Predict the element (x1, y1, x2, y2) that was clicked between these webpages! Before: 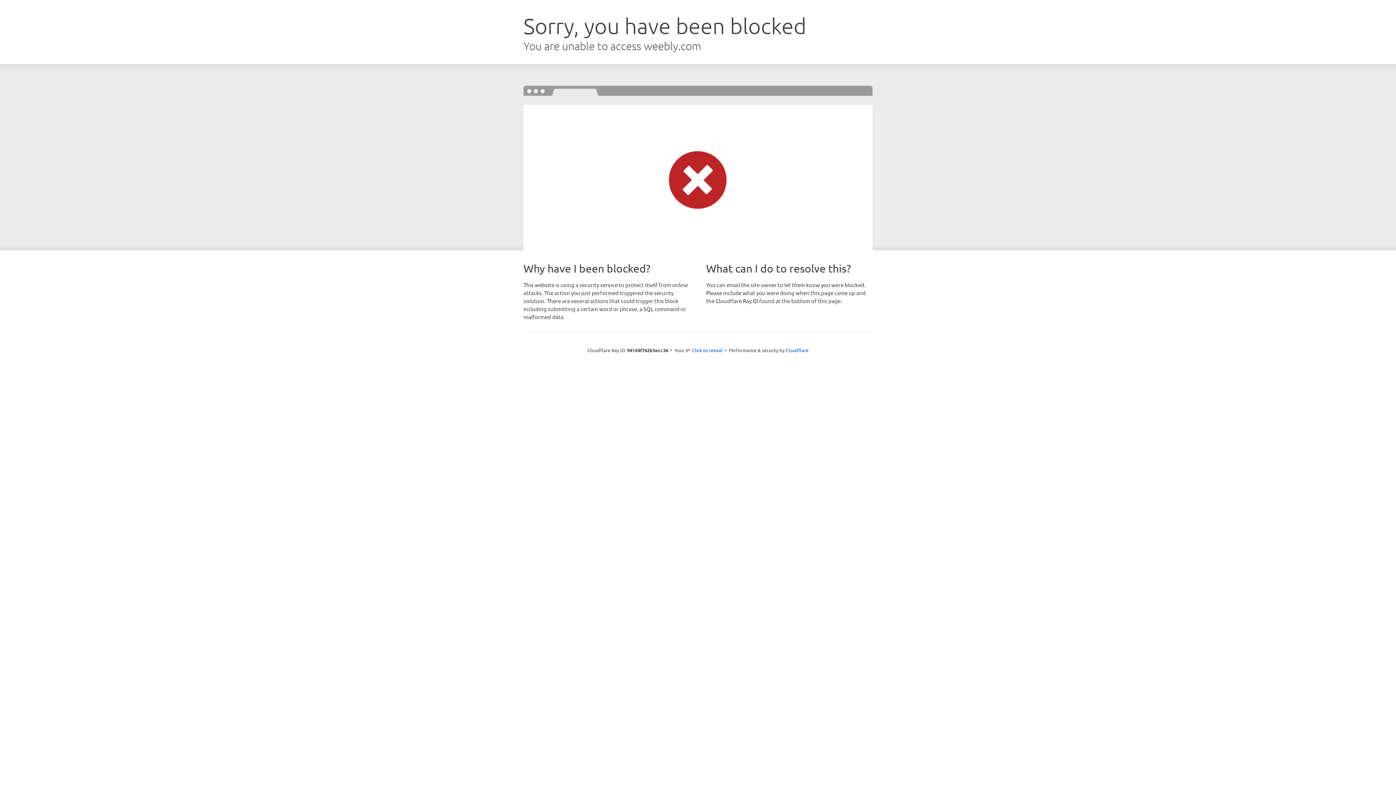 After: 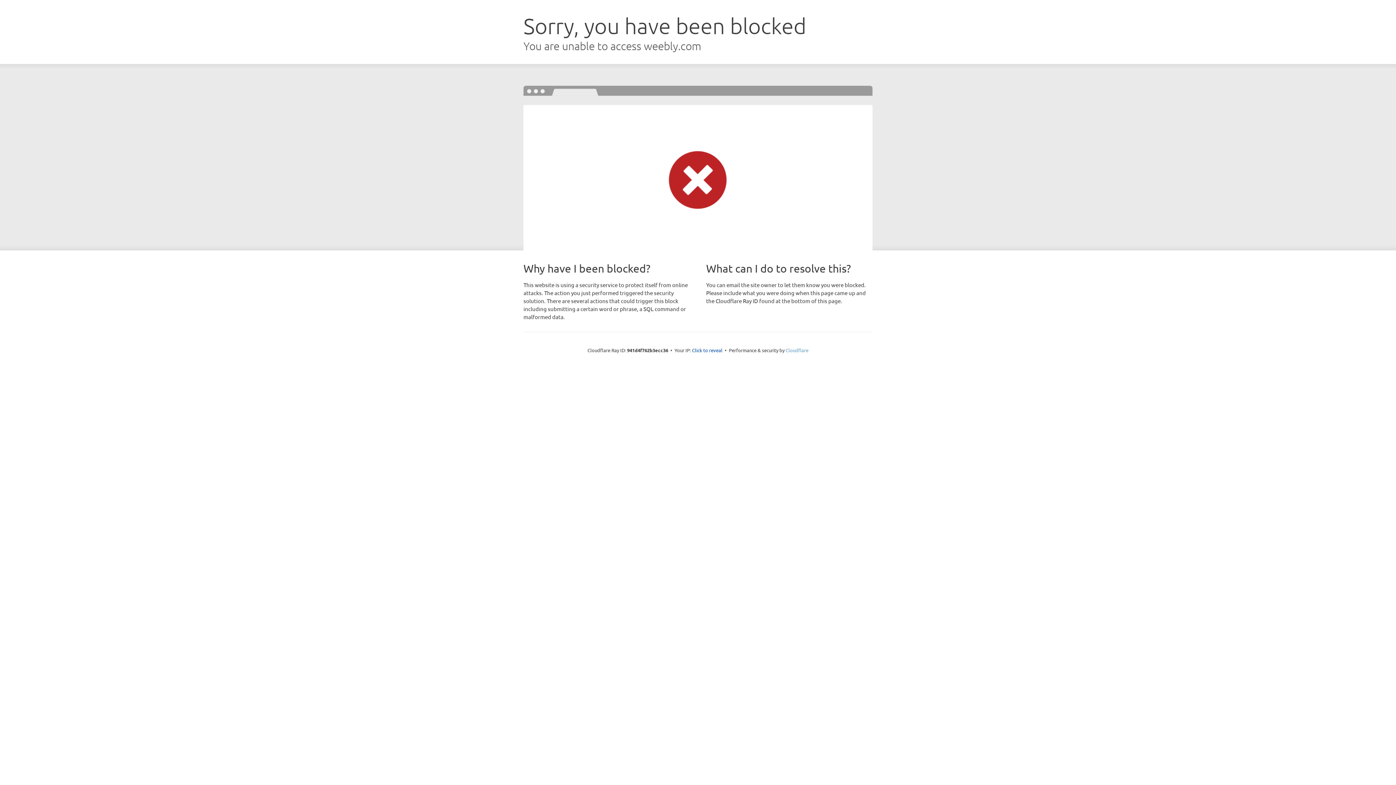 Action: bbox: (785, 347, 808, 353) label: Cloudflare